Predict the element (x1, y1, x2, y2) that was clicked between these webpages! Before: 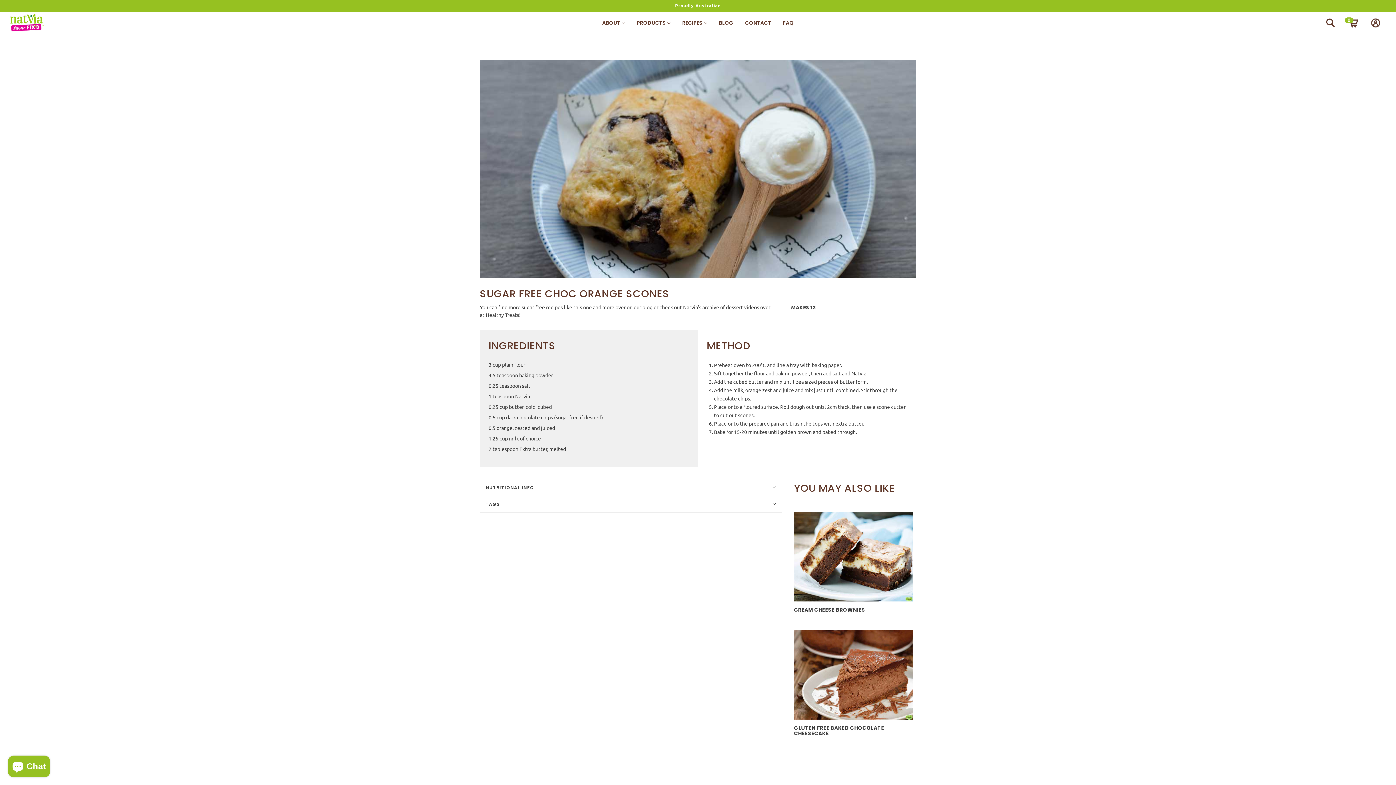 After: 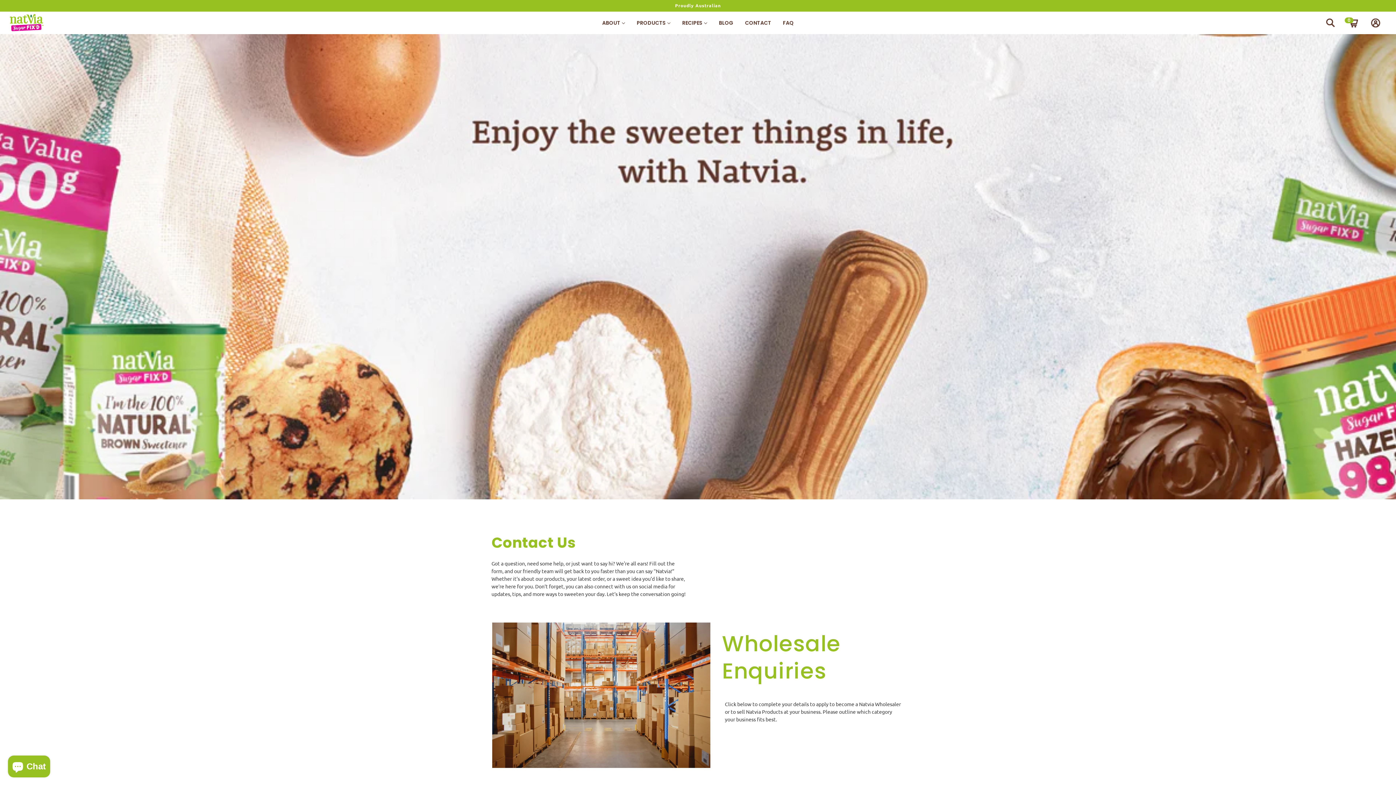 Action: bbox: (739, 14, 777, 31) label: CONTACT